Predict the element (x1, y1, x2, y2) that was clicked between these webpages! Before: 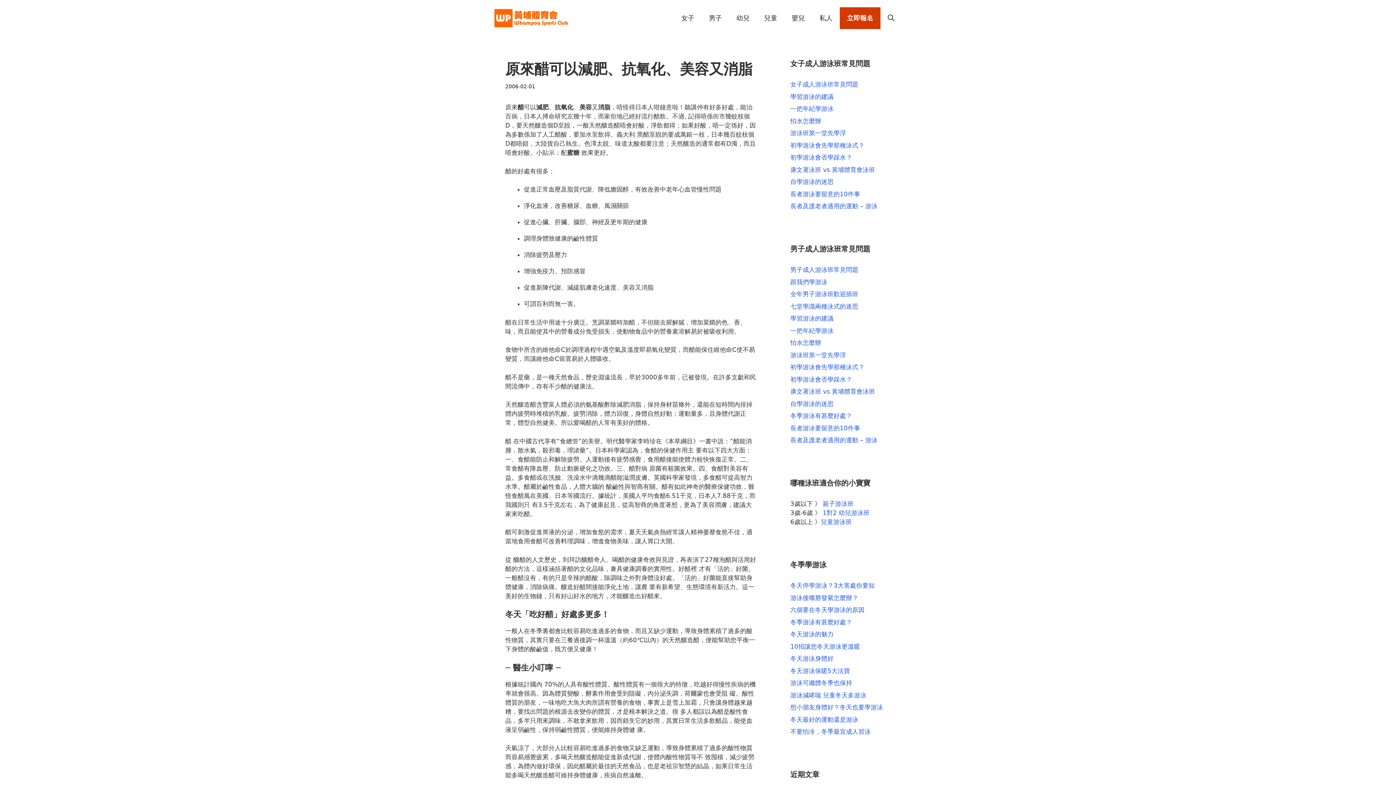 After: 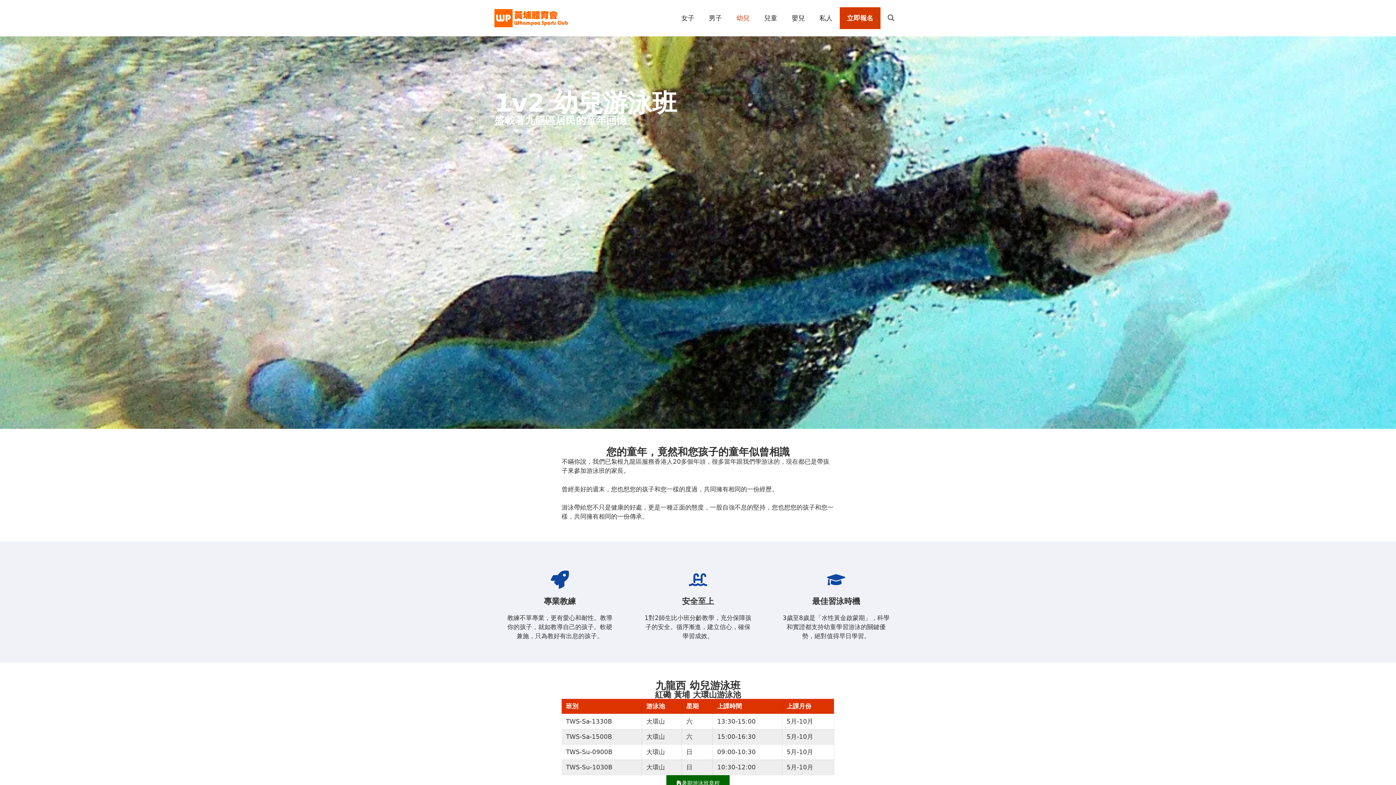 Action: bbox: (822, 509, 869, 516) label: 1對2 幼兒游泳班